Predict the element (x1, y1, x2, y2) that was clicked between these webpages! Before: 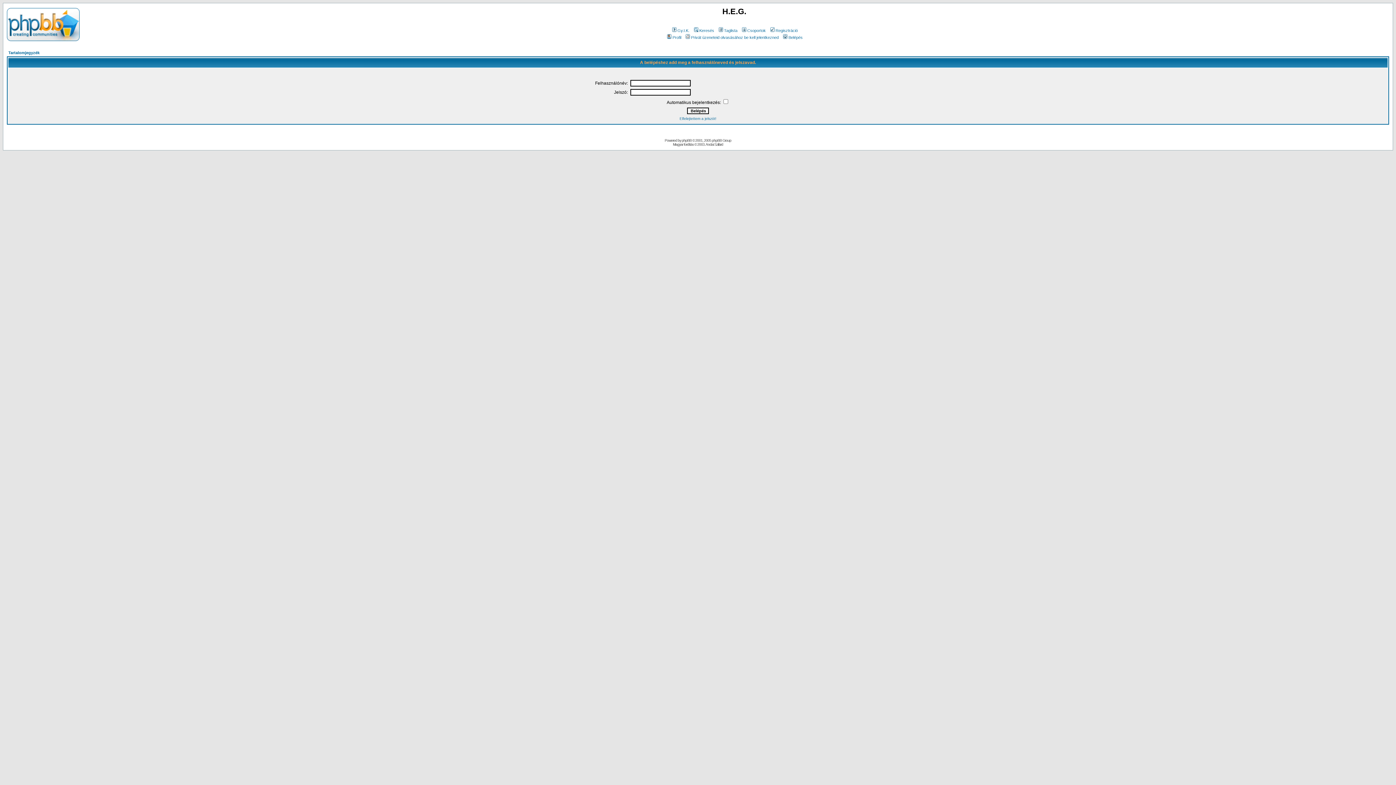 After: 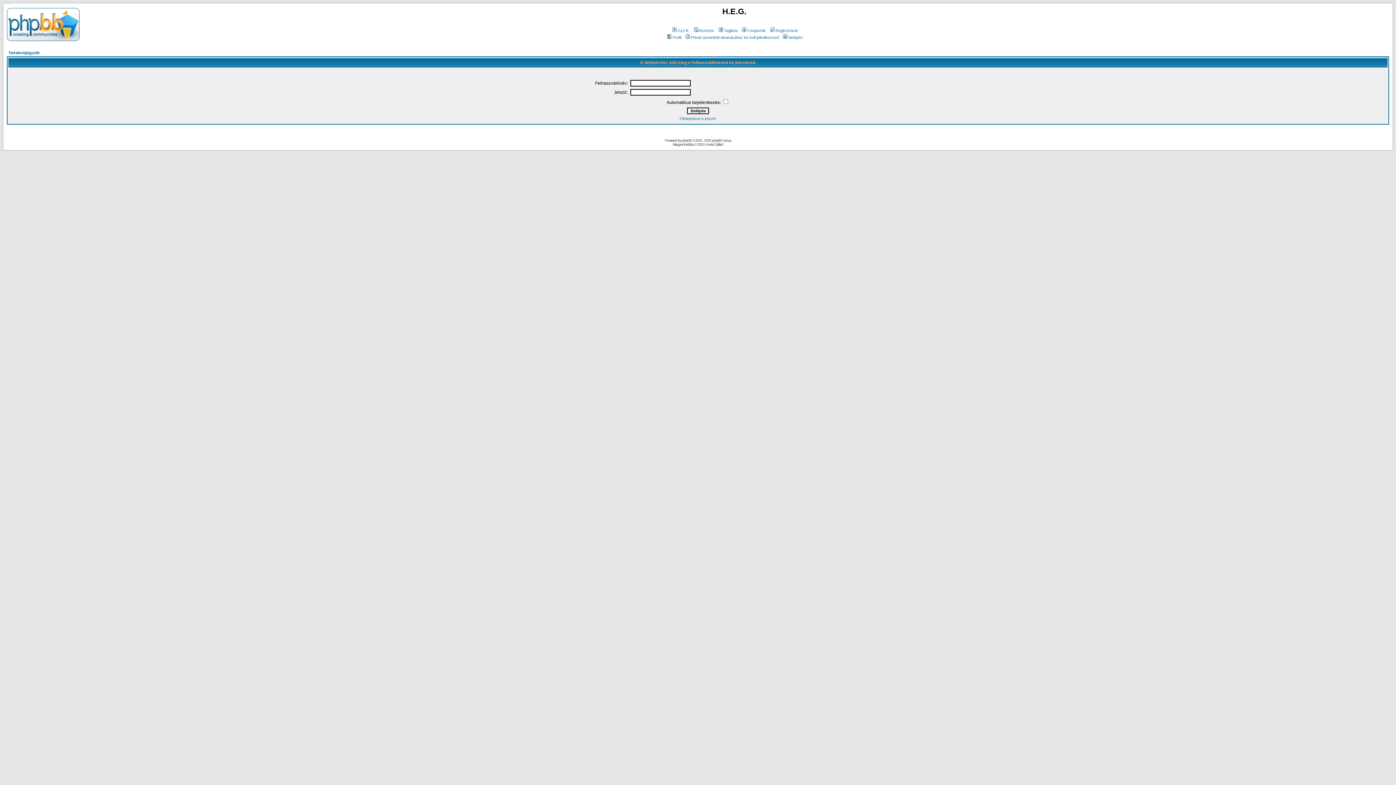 Action: bbox: (666, 35, 681, 39) label: Profil